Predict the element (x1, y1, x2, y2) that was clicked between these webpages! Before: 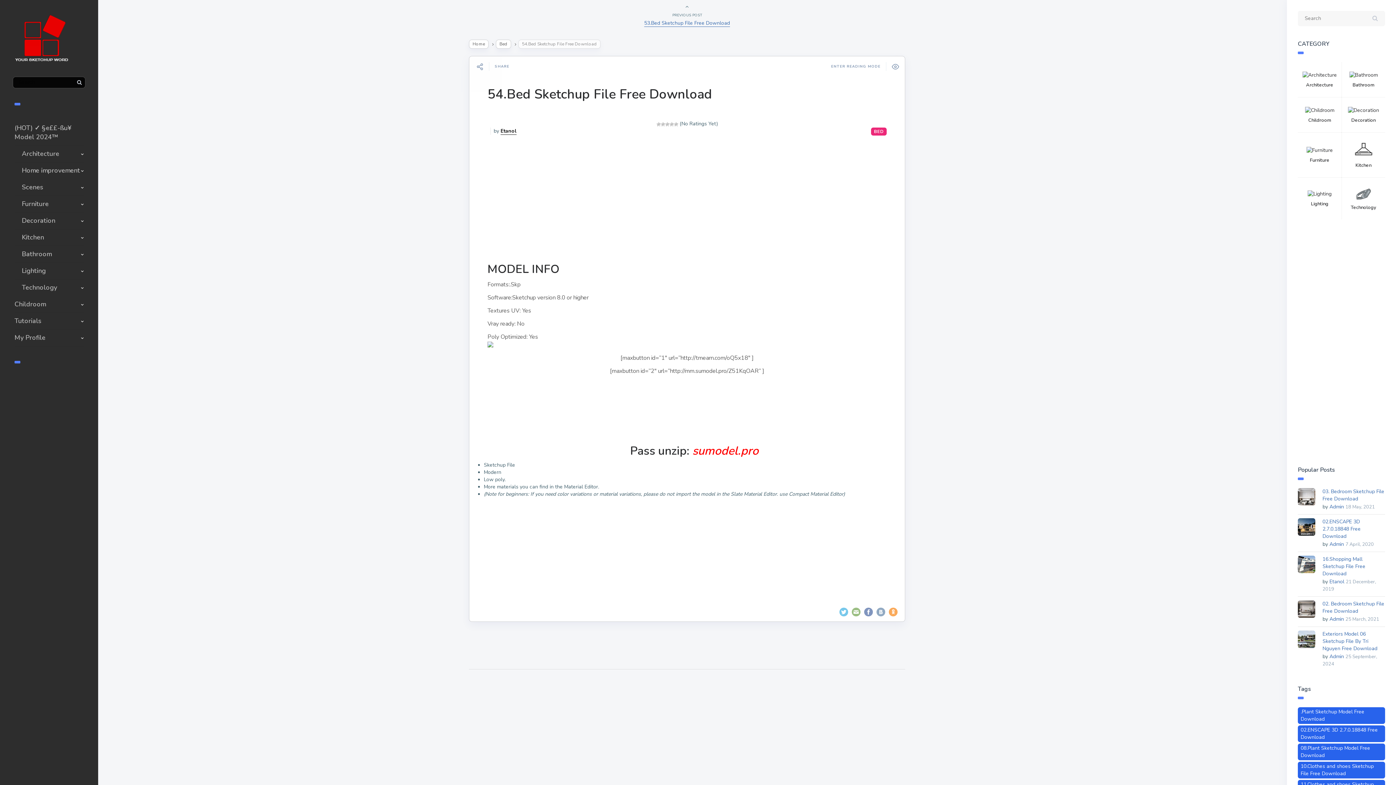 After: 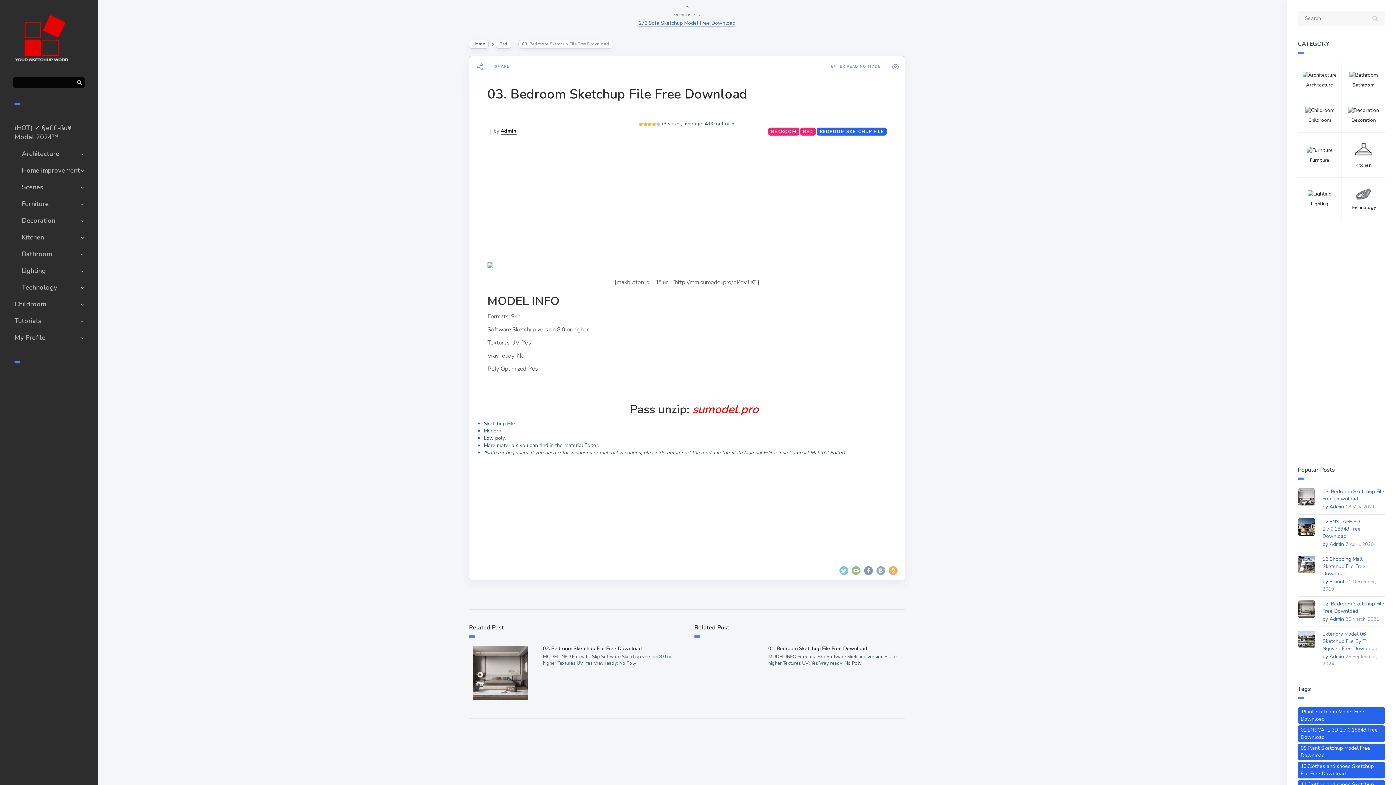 Action: bbox: (1298, 488, 1315, 505)